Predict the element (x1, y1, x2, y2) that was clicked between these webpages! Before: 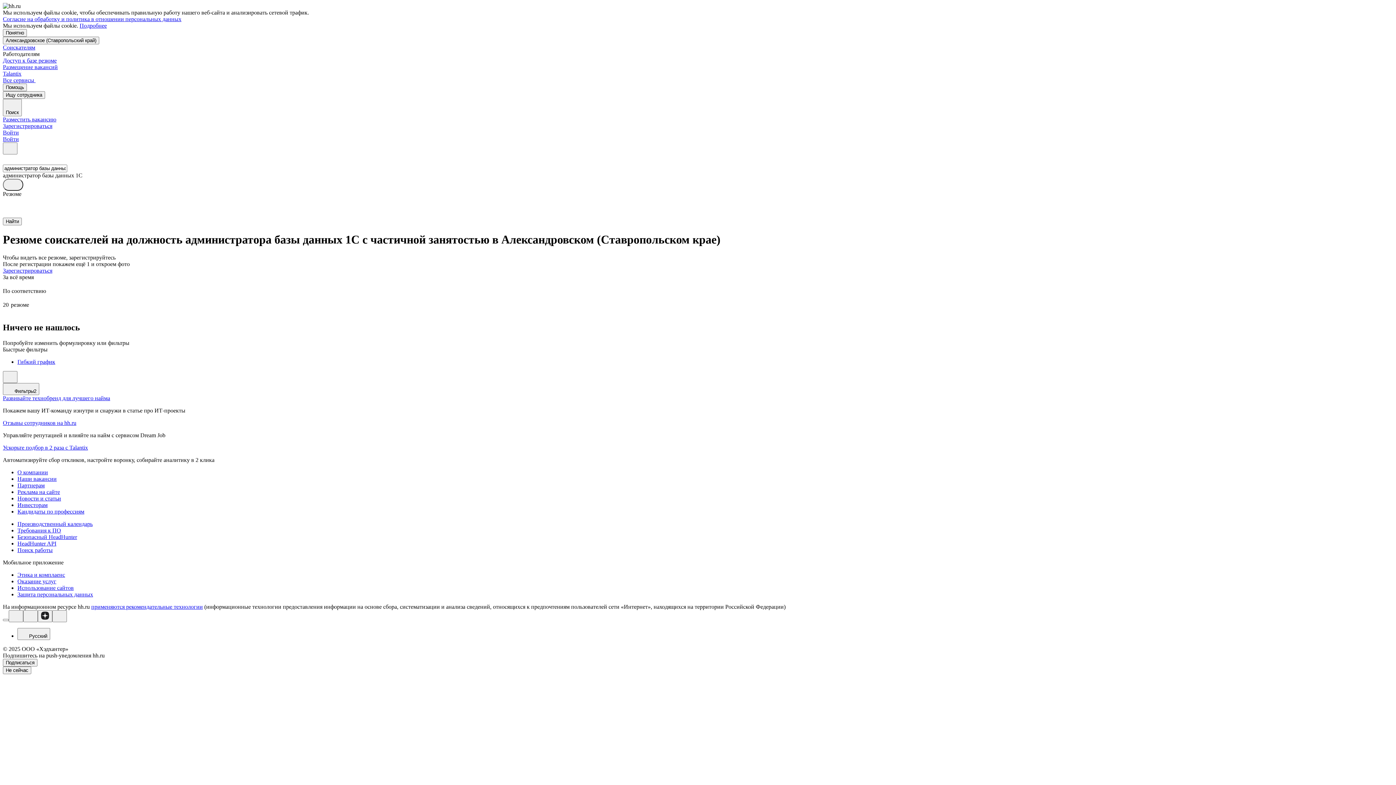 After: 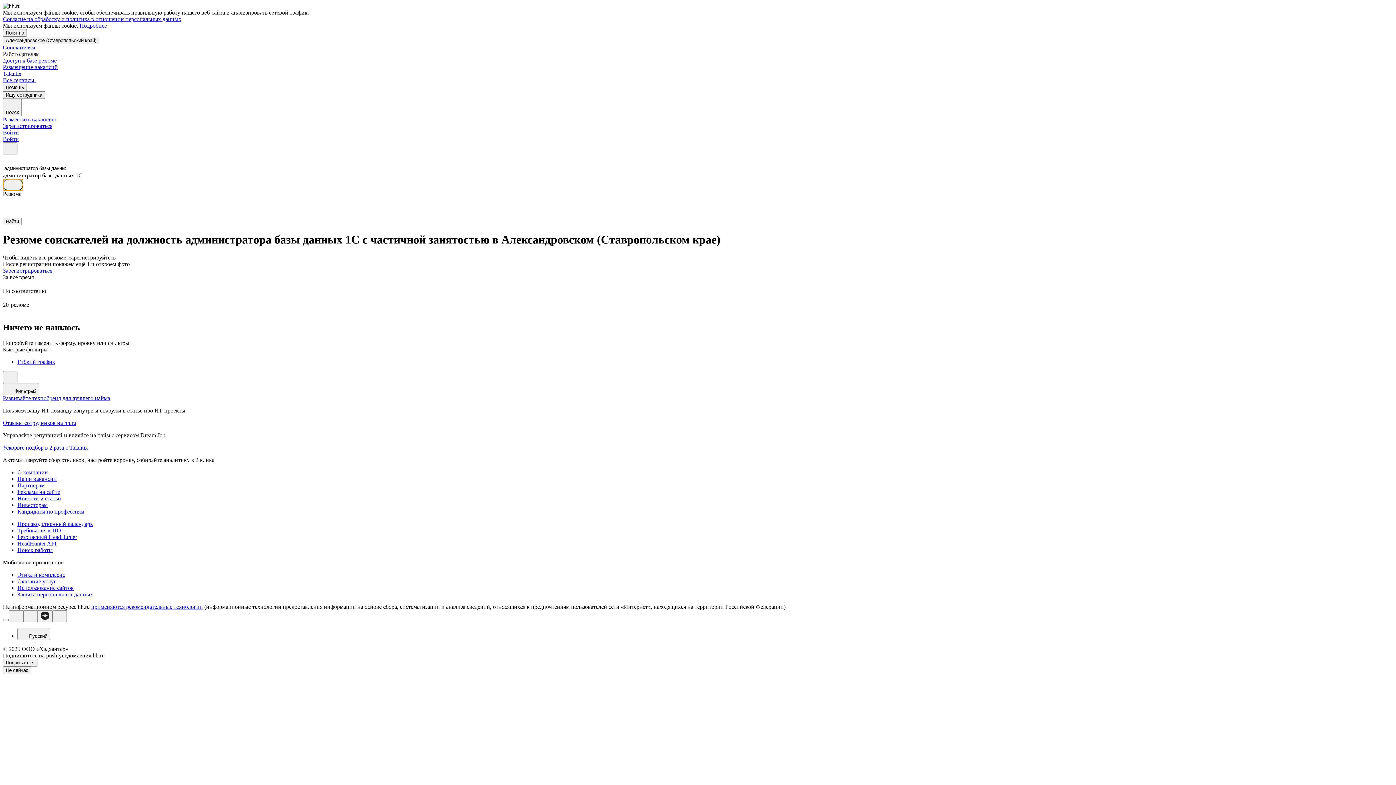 Action: bbox: (2, 178, 23, 190)